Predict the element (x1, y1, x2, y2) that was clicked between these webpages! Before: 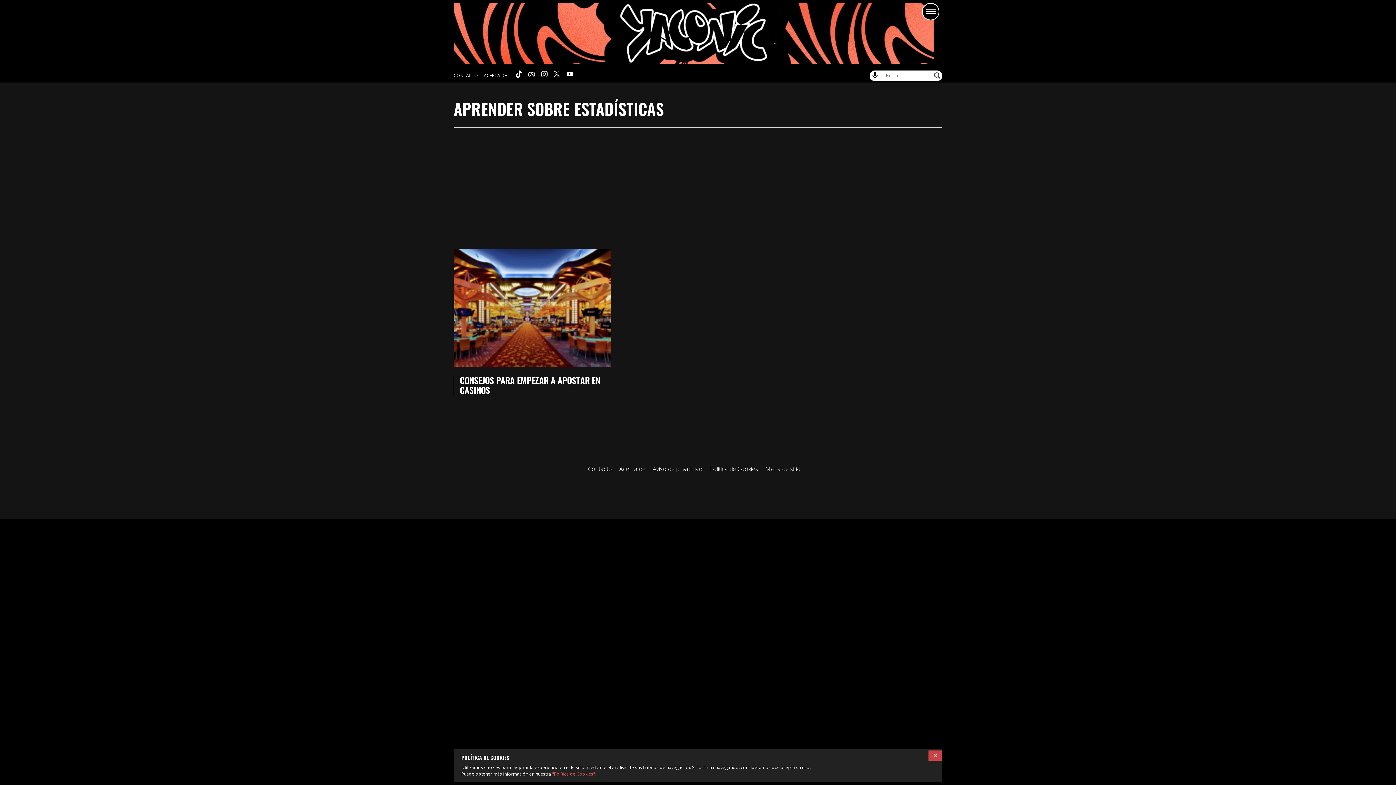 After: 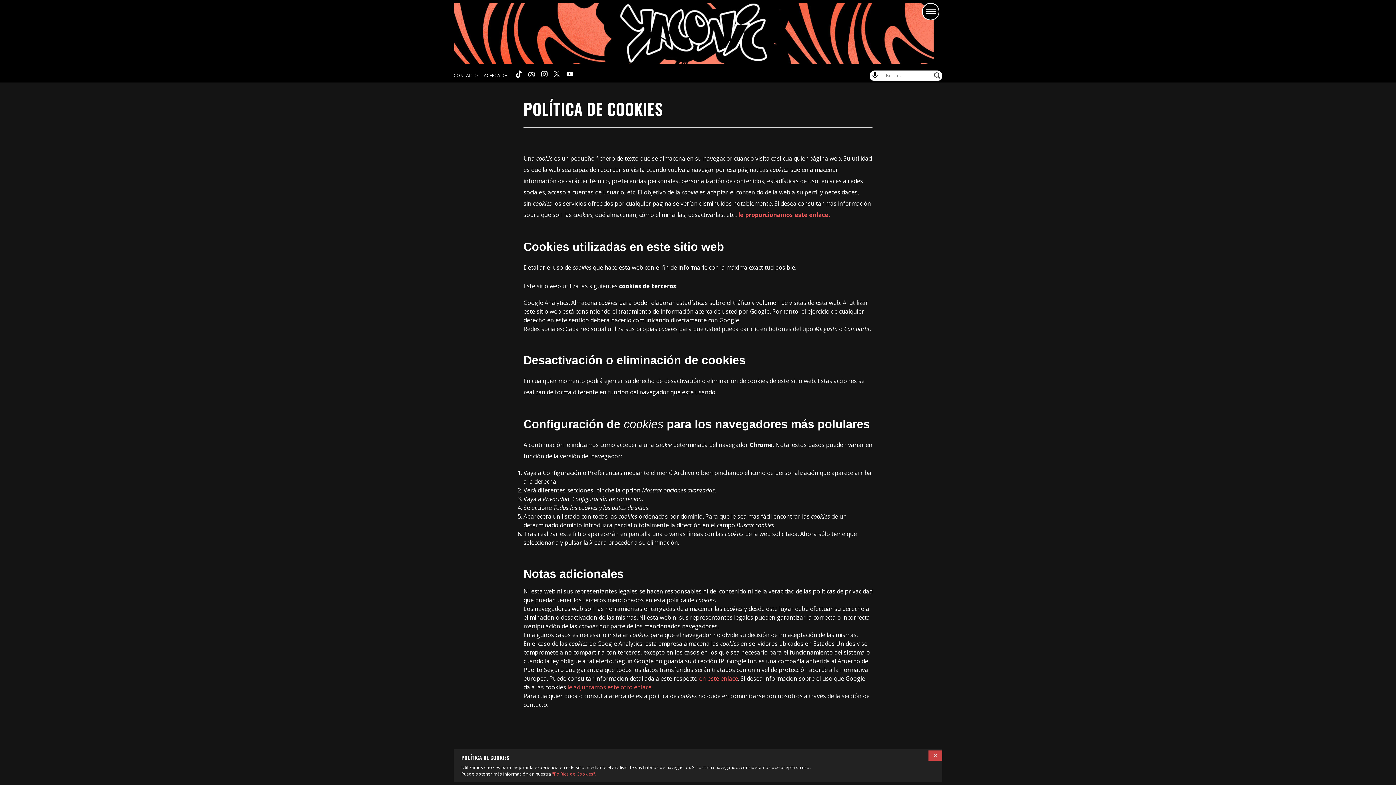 Action: bbox: (709, 465, 758, 473) label: Política de Cookies